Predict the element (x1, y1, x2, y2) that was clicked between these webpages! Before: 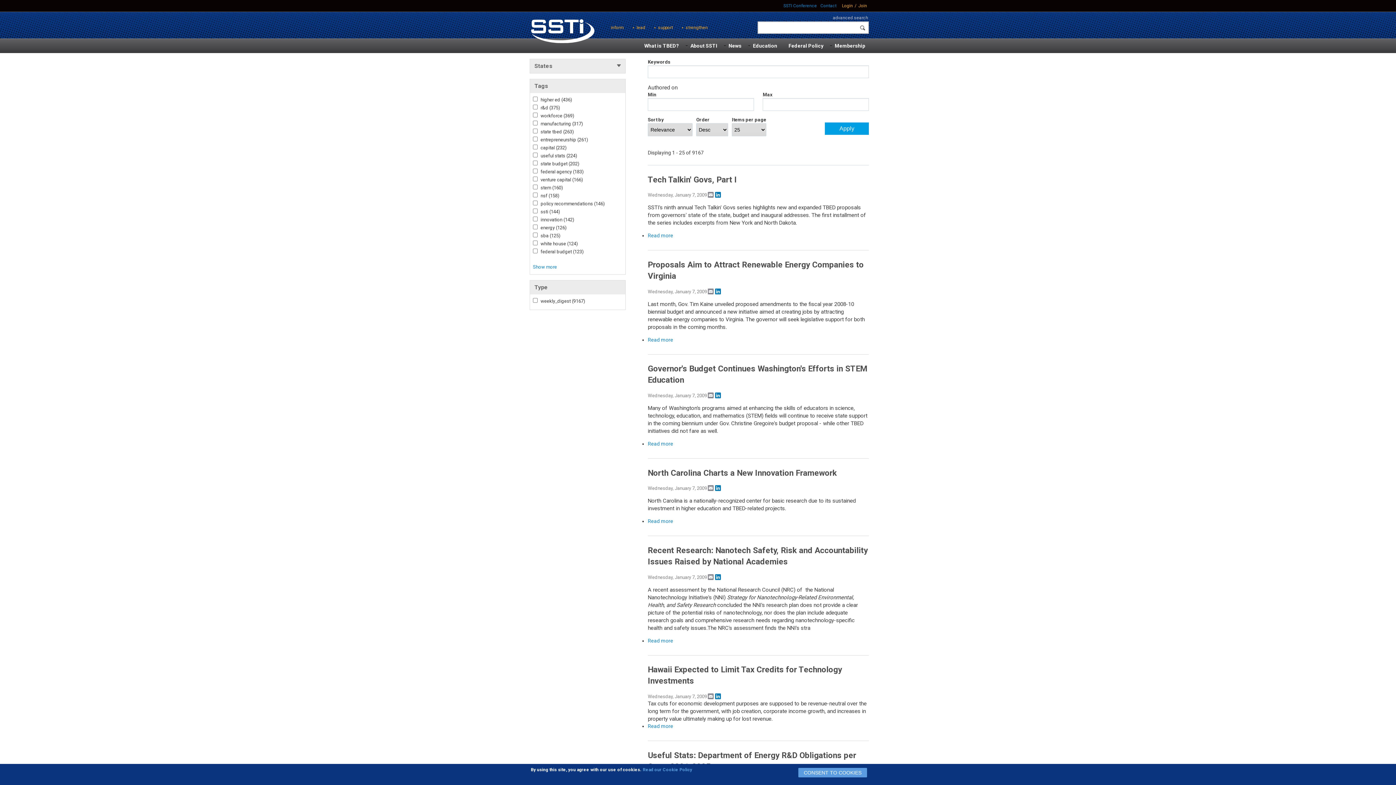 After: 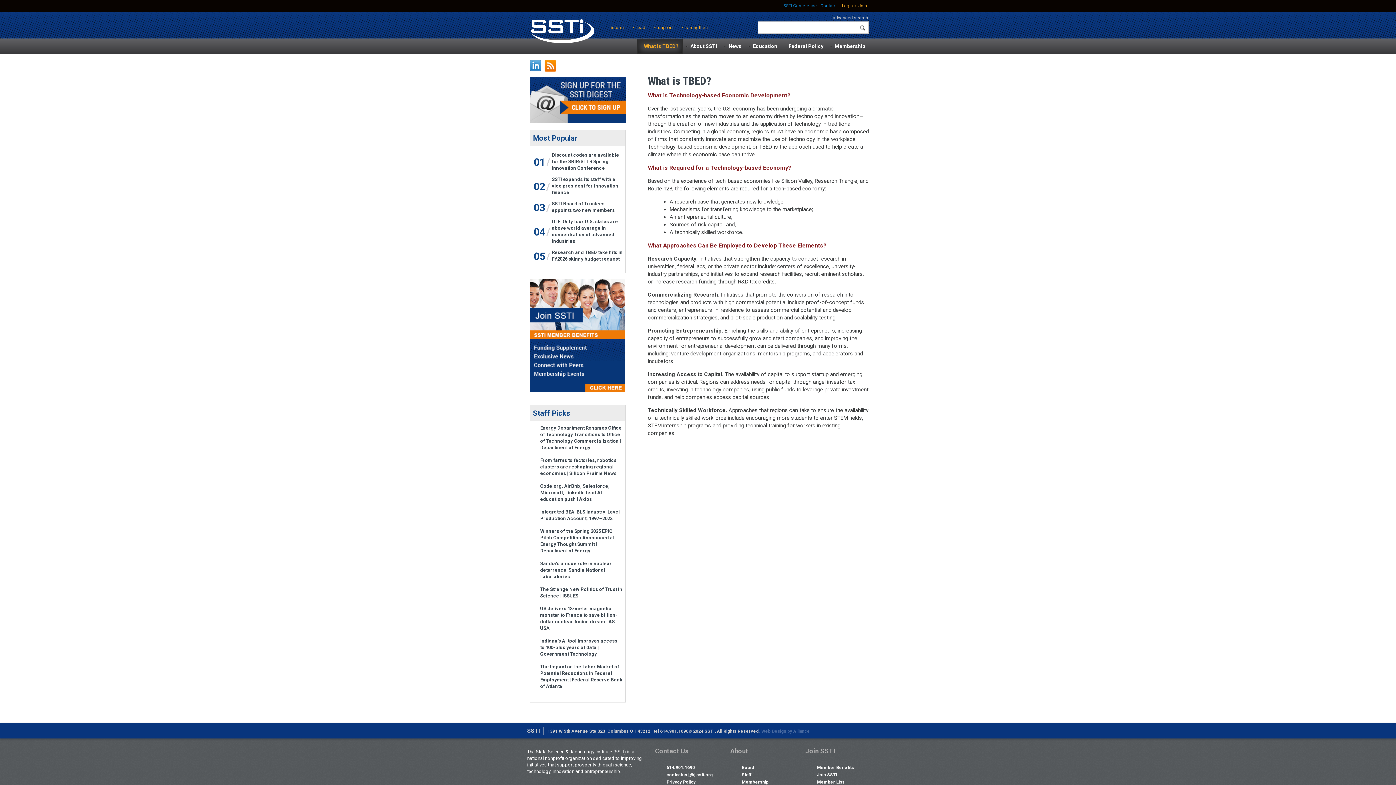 Action: bbox: (644, 42, 679, 49) label: What is TBED?